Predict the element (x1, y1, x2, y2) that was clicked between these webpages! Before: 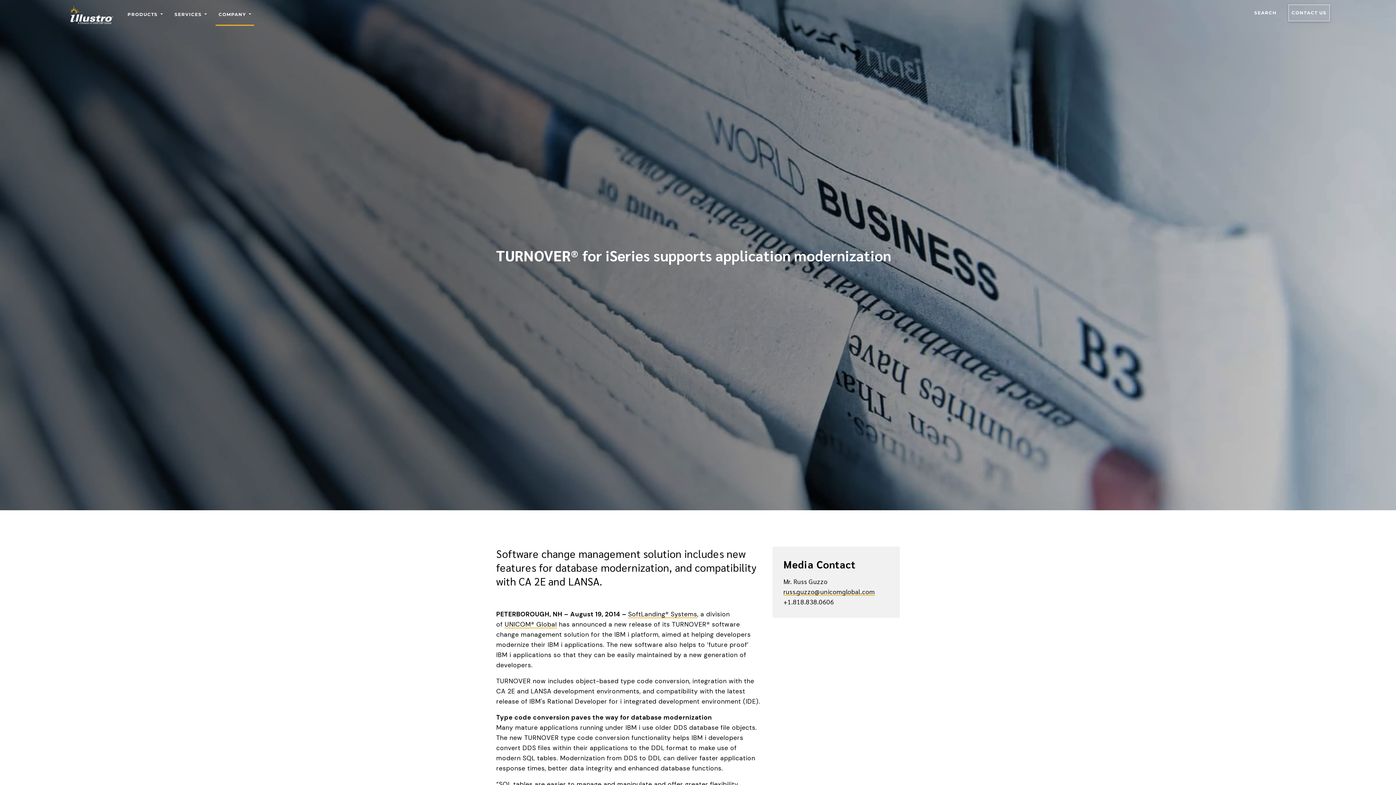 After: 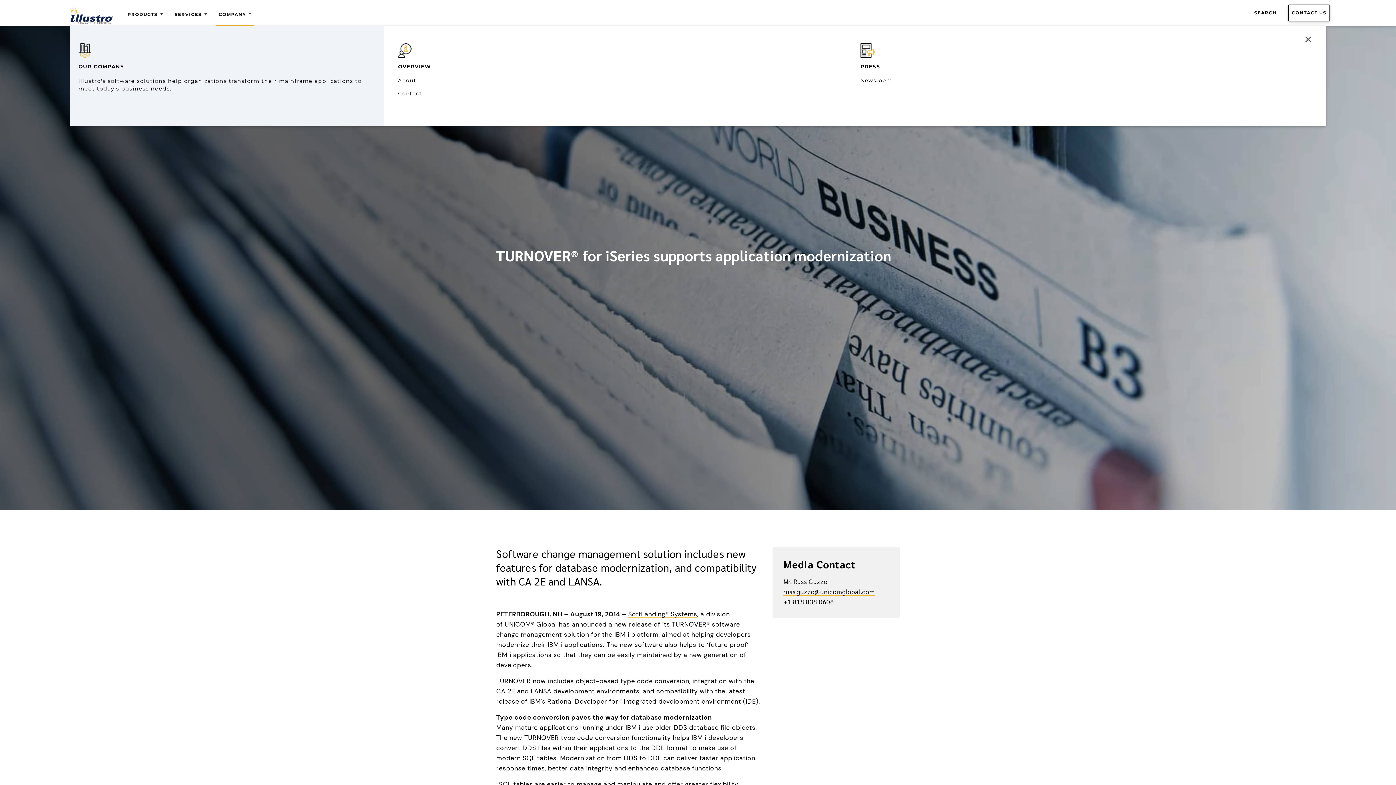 Action: label: COMPANY bbox: (215, 8, 254, 25)